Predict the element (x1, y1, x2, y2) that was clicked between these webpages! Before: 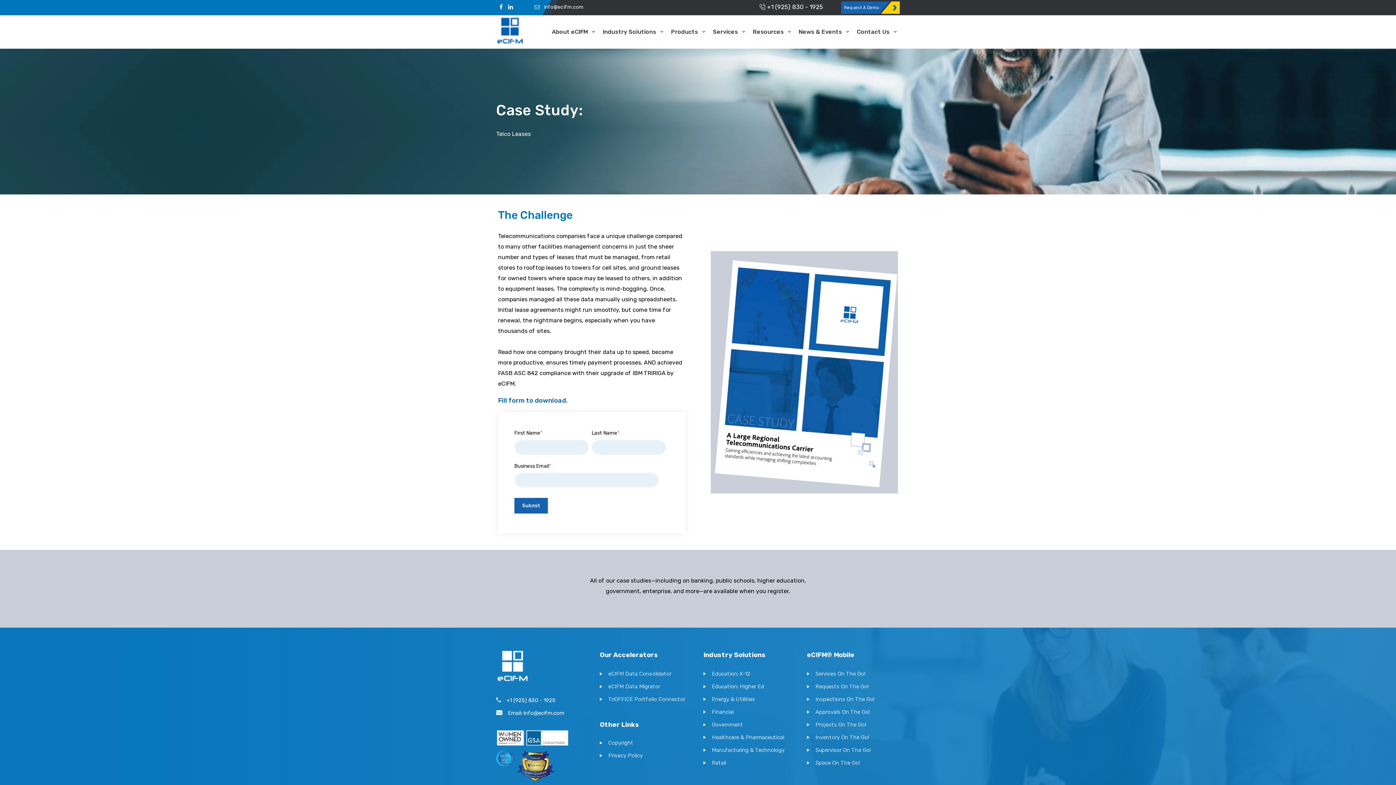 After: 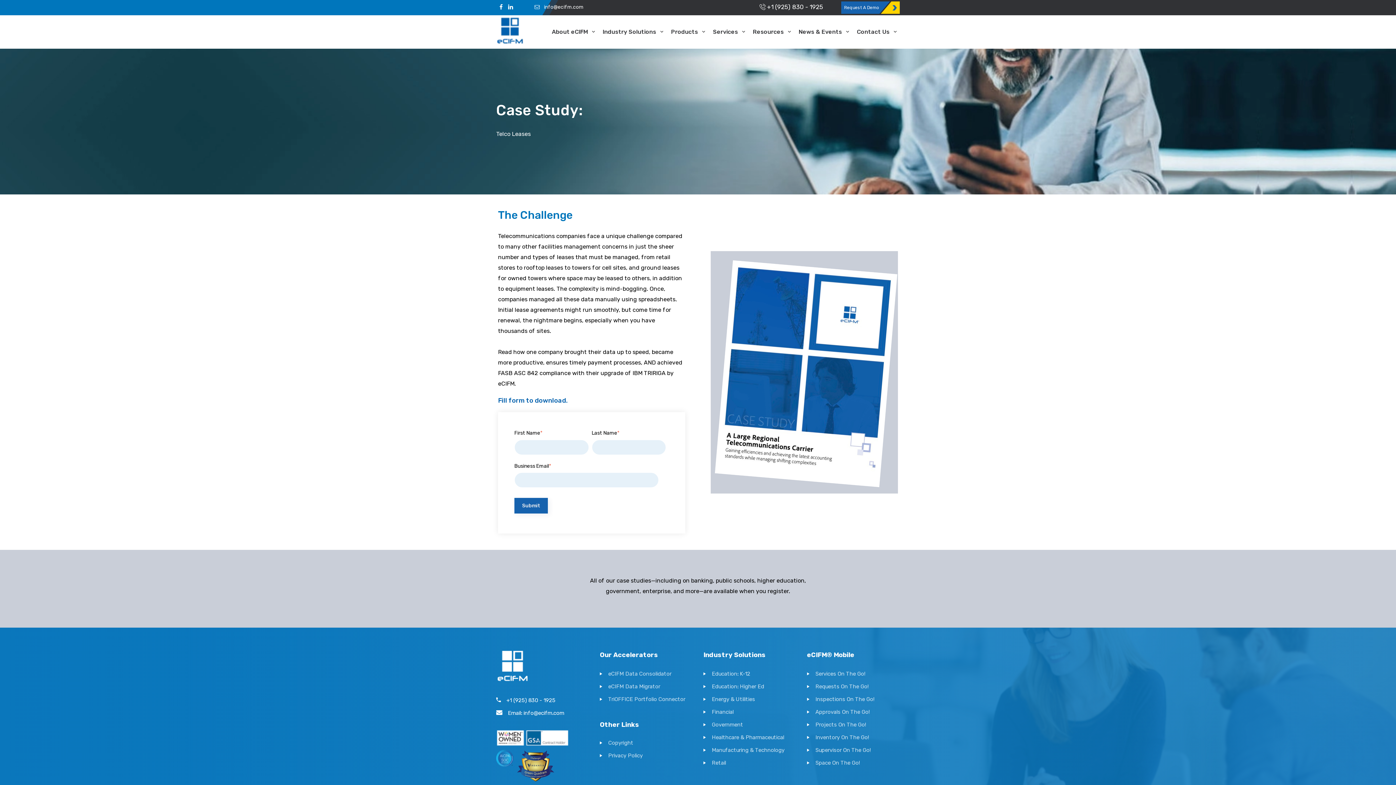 Action: bbox: (496, 1, 505, 12)